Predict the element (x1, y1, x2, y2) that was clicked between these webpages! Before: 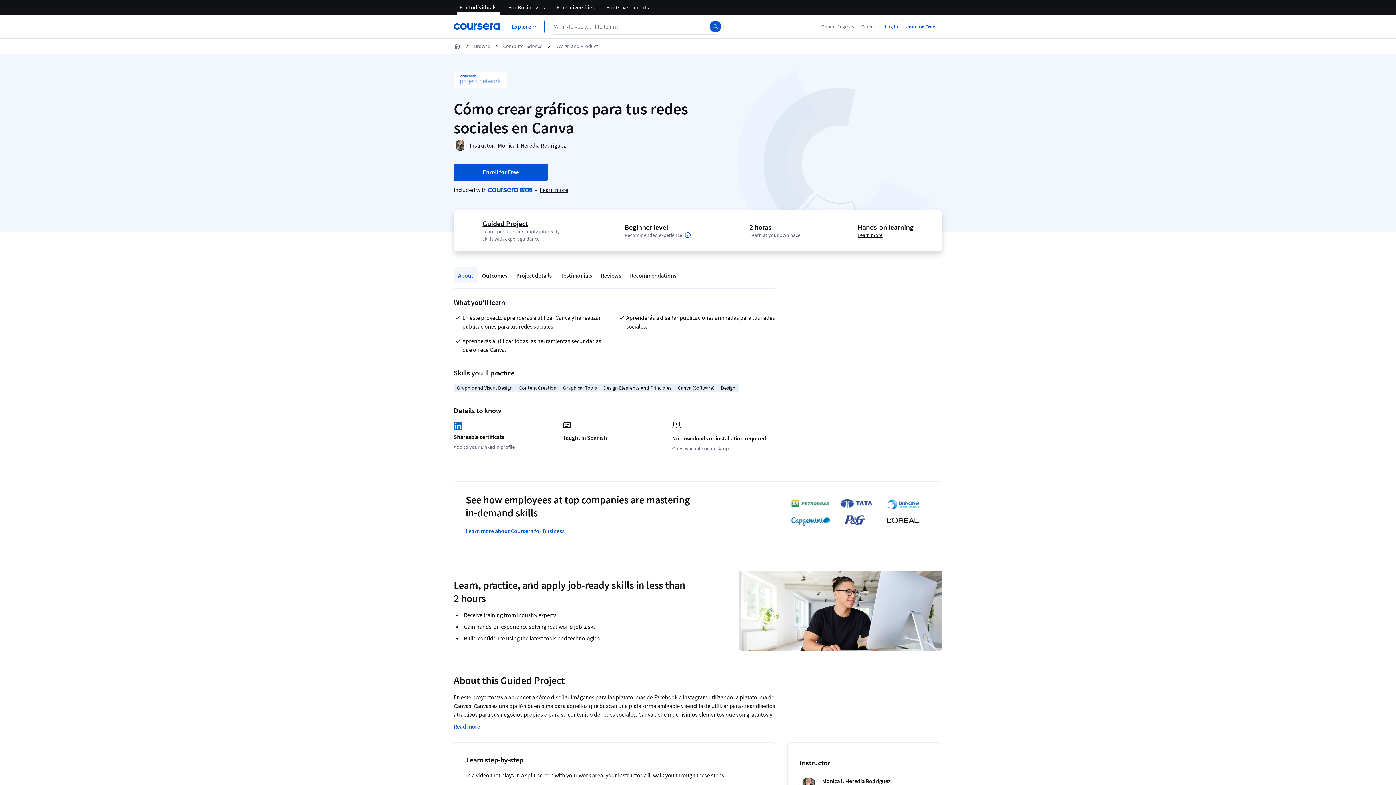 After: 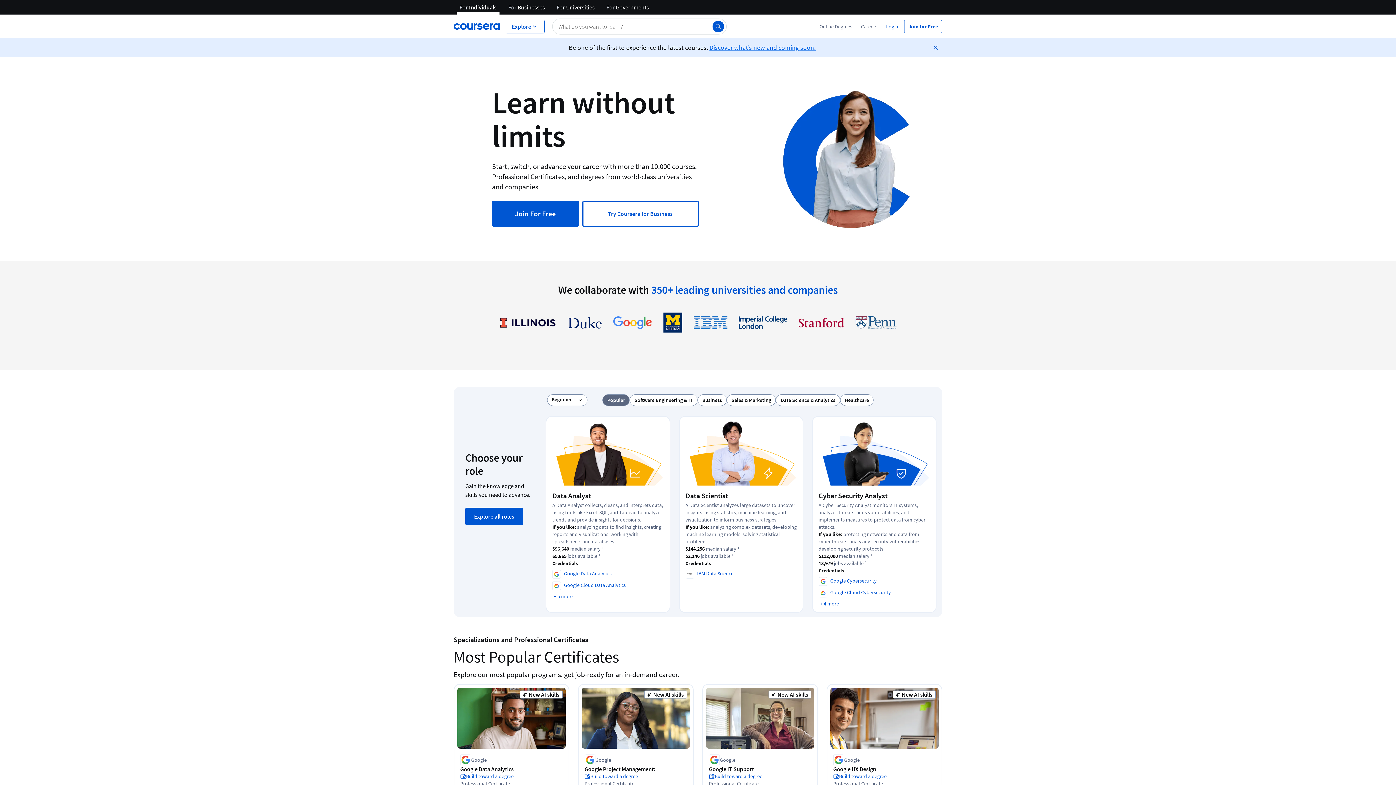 Action: bbox: (453, 20, 500, 32) label: Coursera